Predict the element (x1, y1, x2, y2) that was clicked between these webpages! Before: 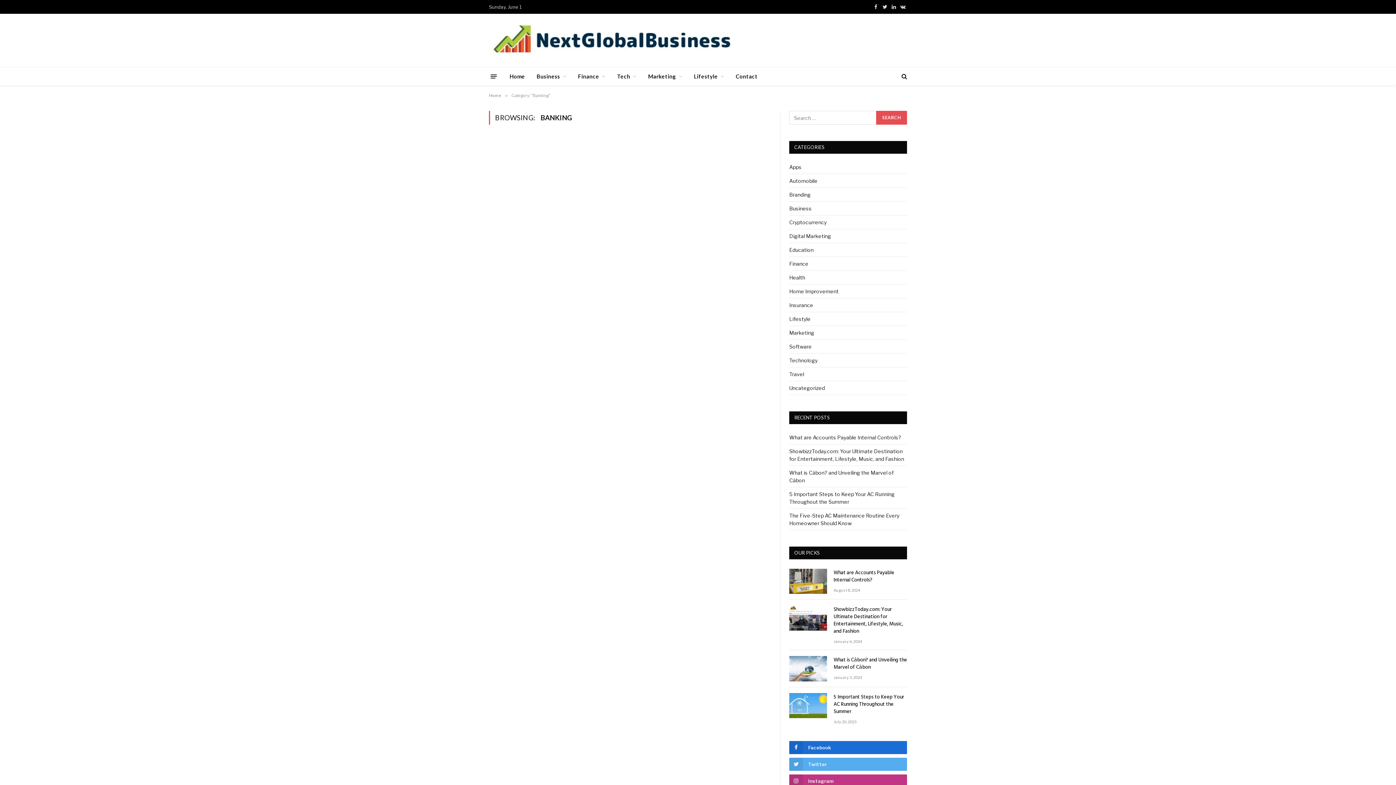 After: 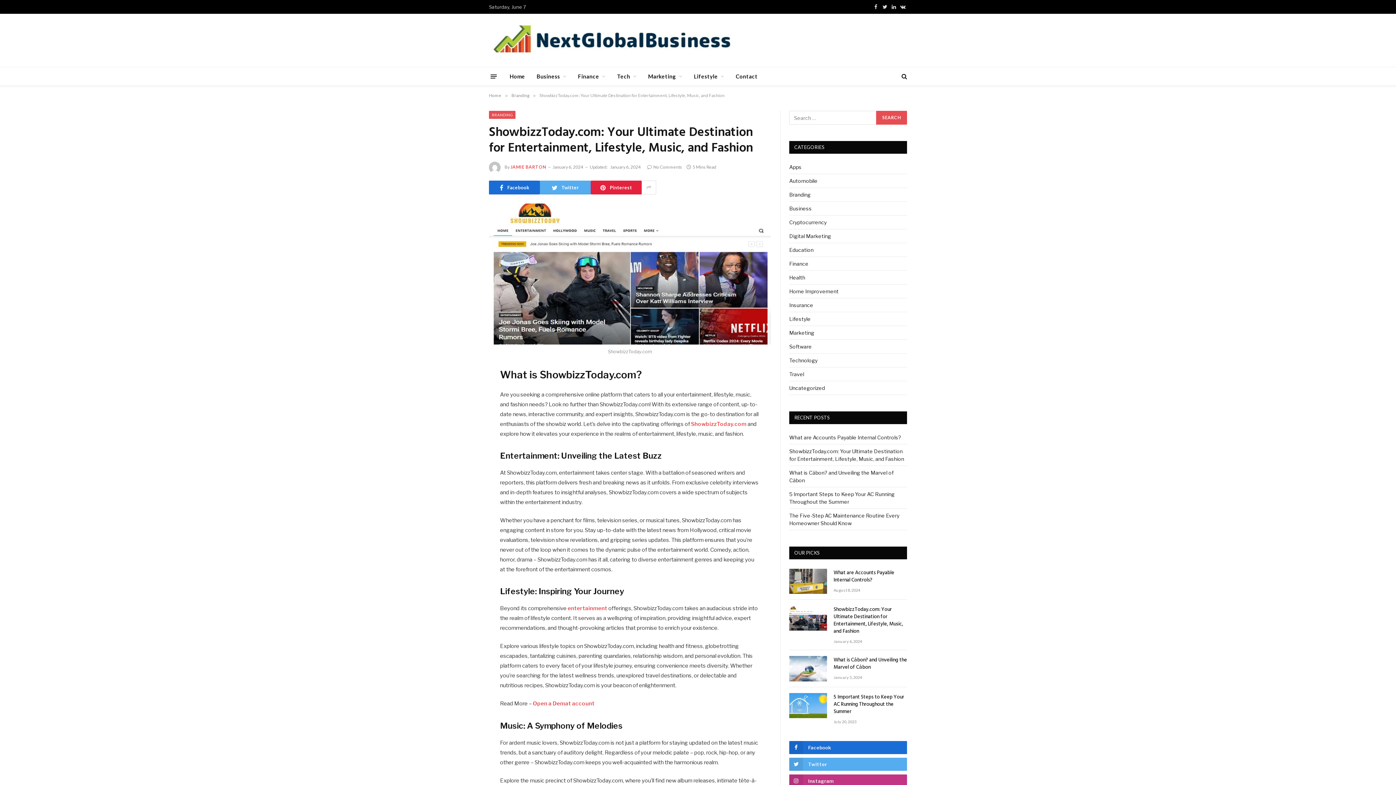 Action: bbox: (789, 605, 827, 631)